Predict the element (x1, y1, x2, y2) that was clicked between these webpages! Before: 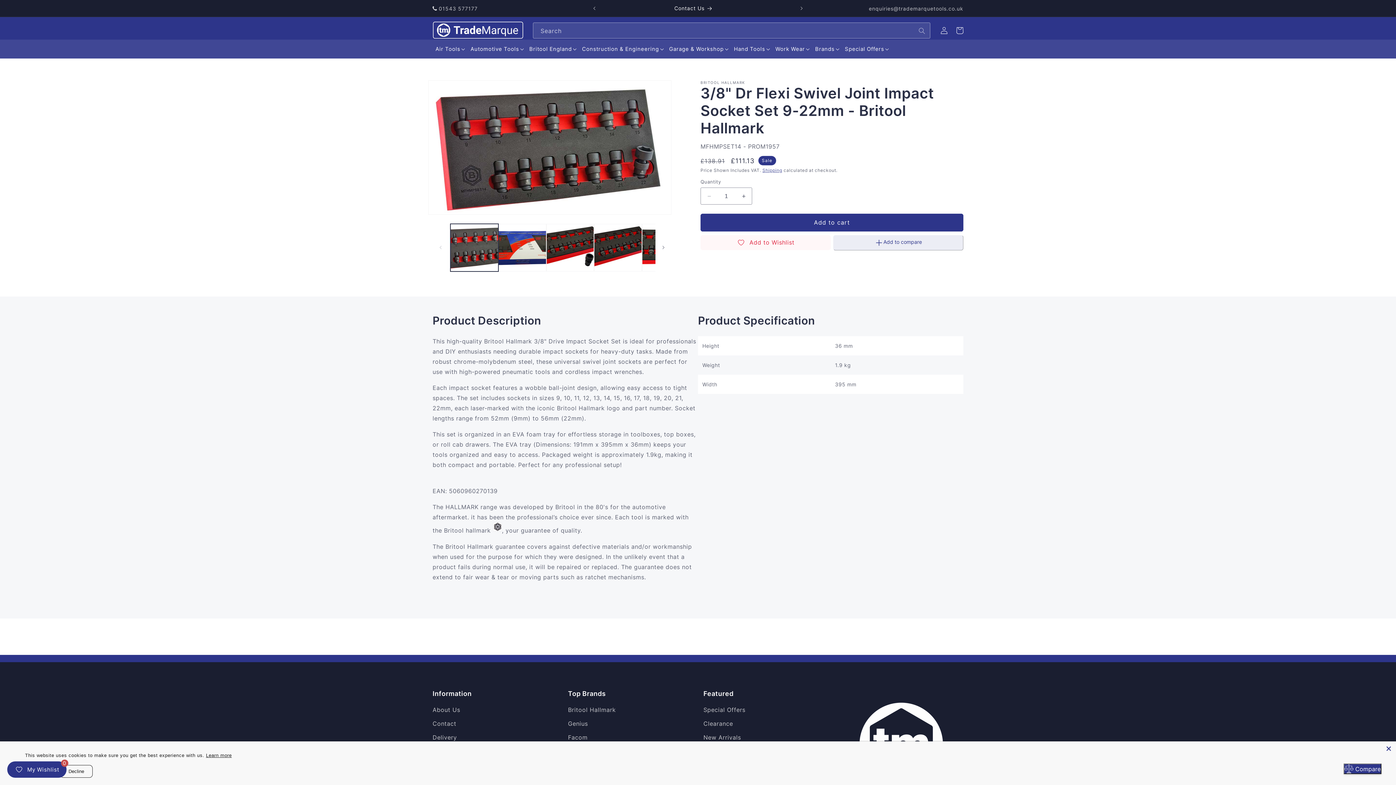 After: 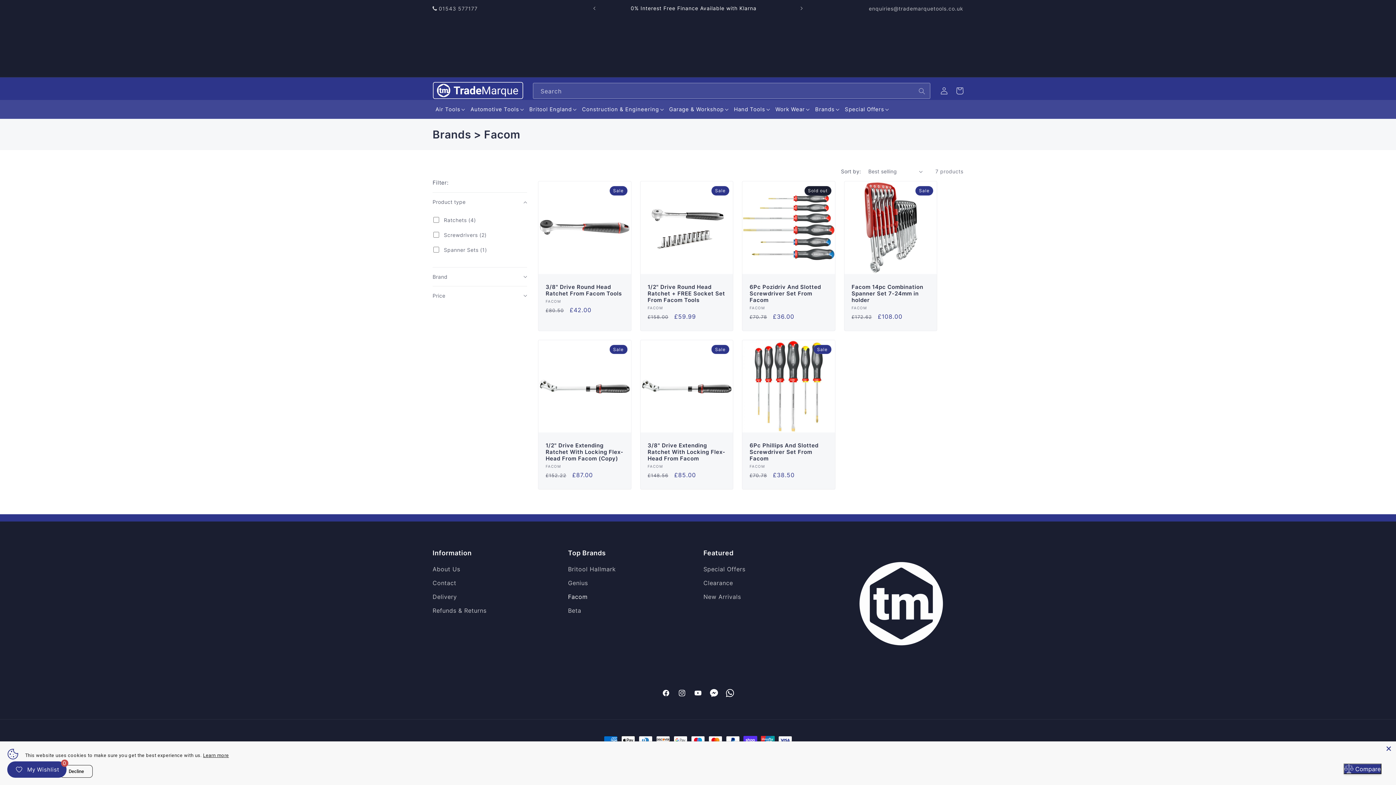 Action: bbox: (568, 730, 587, 744) label: Facom